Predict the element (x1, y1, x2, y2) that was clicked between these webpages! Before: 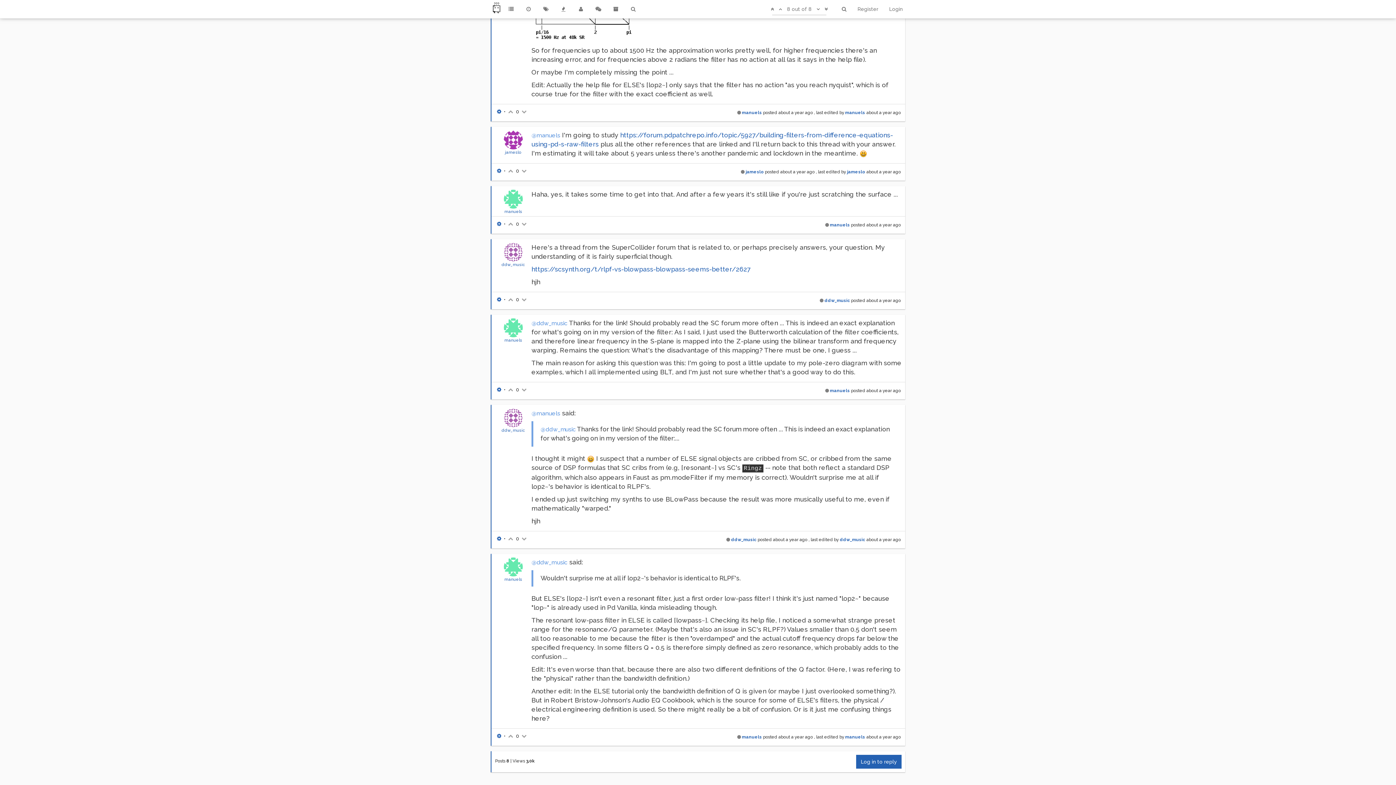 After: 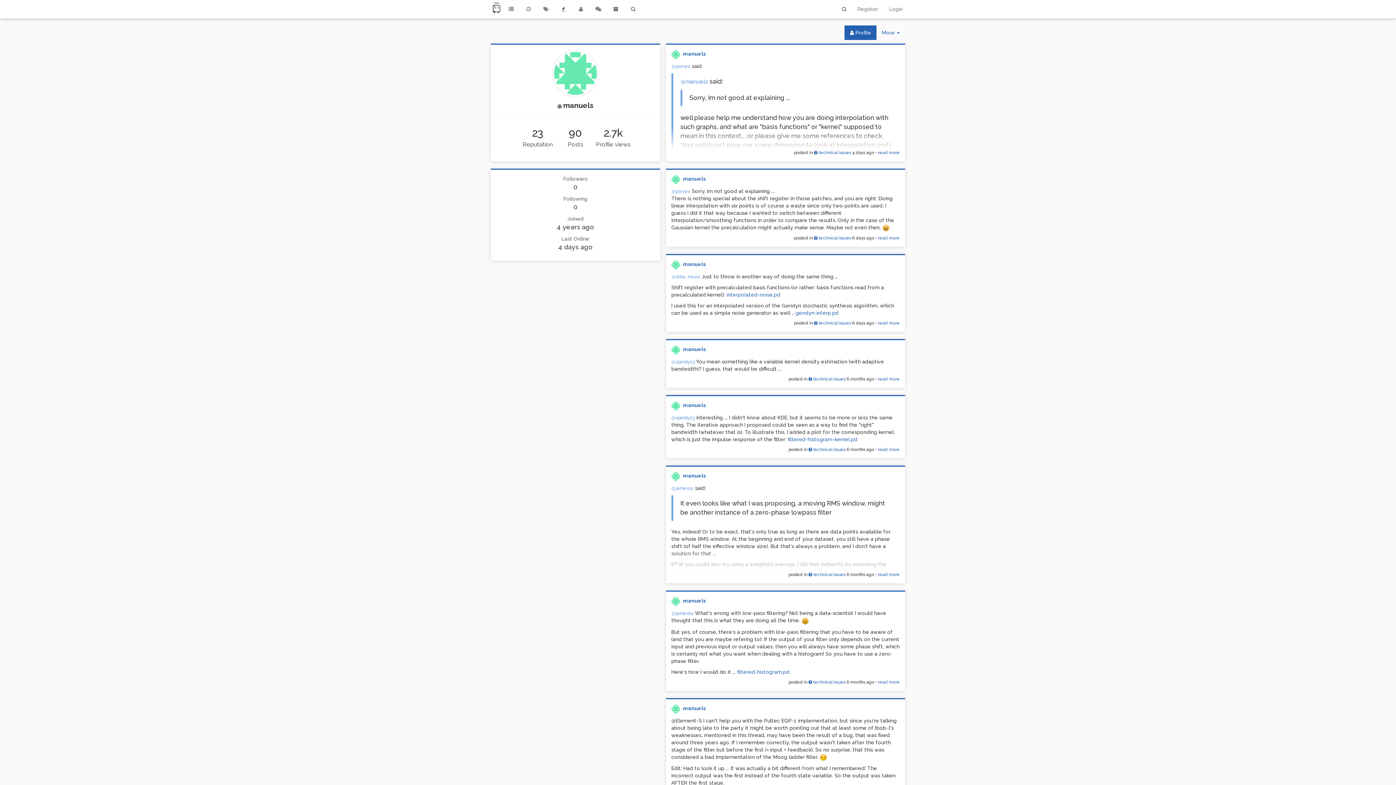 Action: bbox: (504, 577, 522, 582) label: manuels